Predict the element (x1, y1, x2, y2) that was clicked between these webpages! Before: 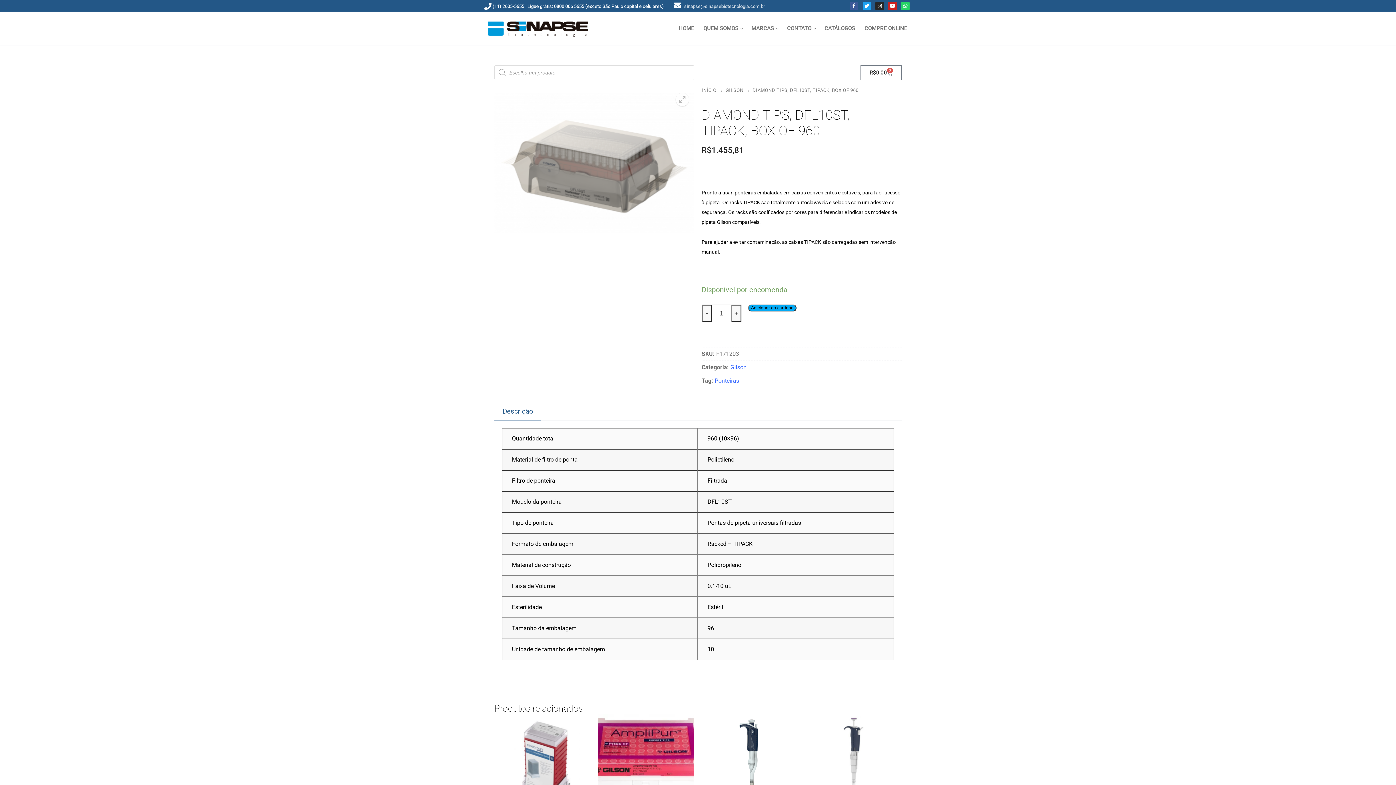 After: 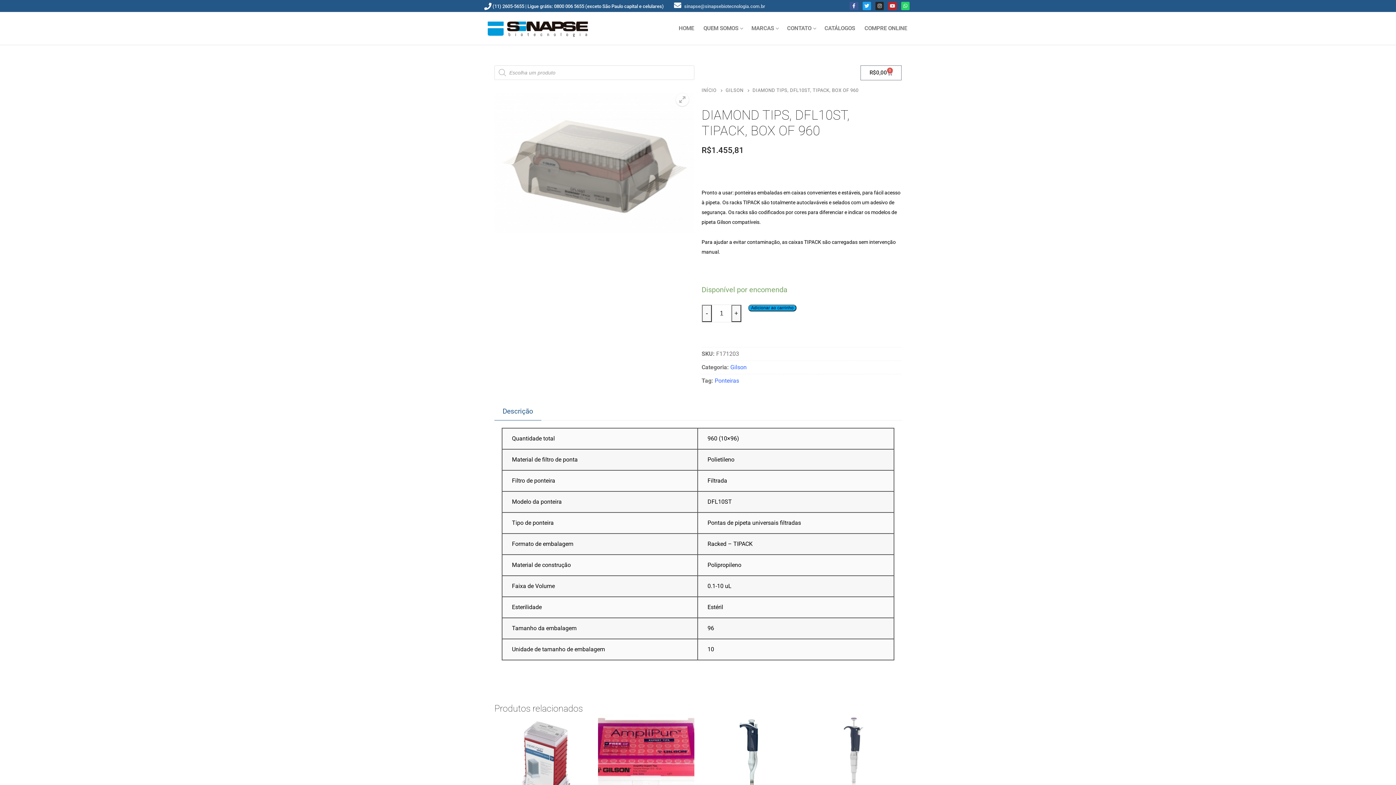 Action: bbox: (888, 1, 896, 10) label: Youtube